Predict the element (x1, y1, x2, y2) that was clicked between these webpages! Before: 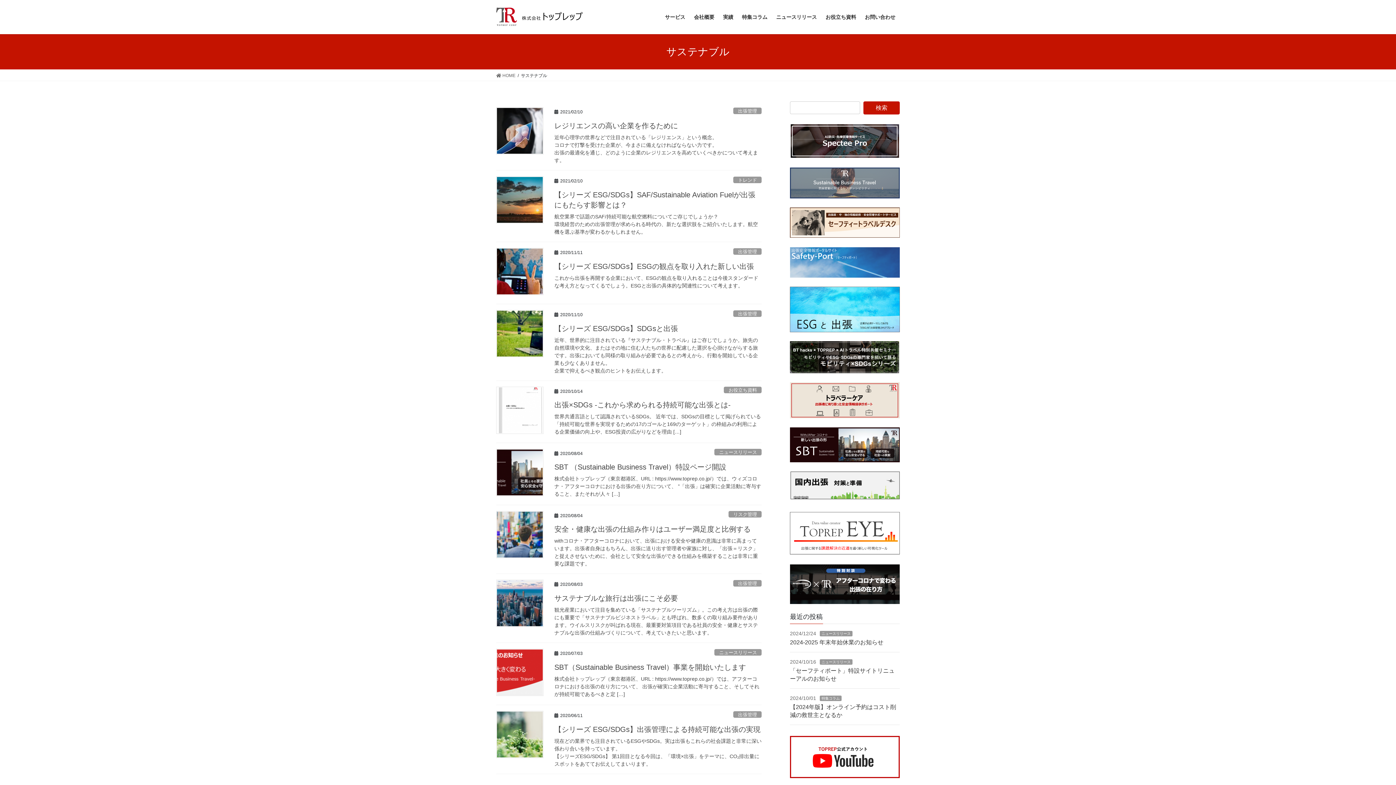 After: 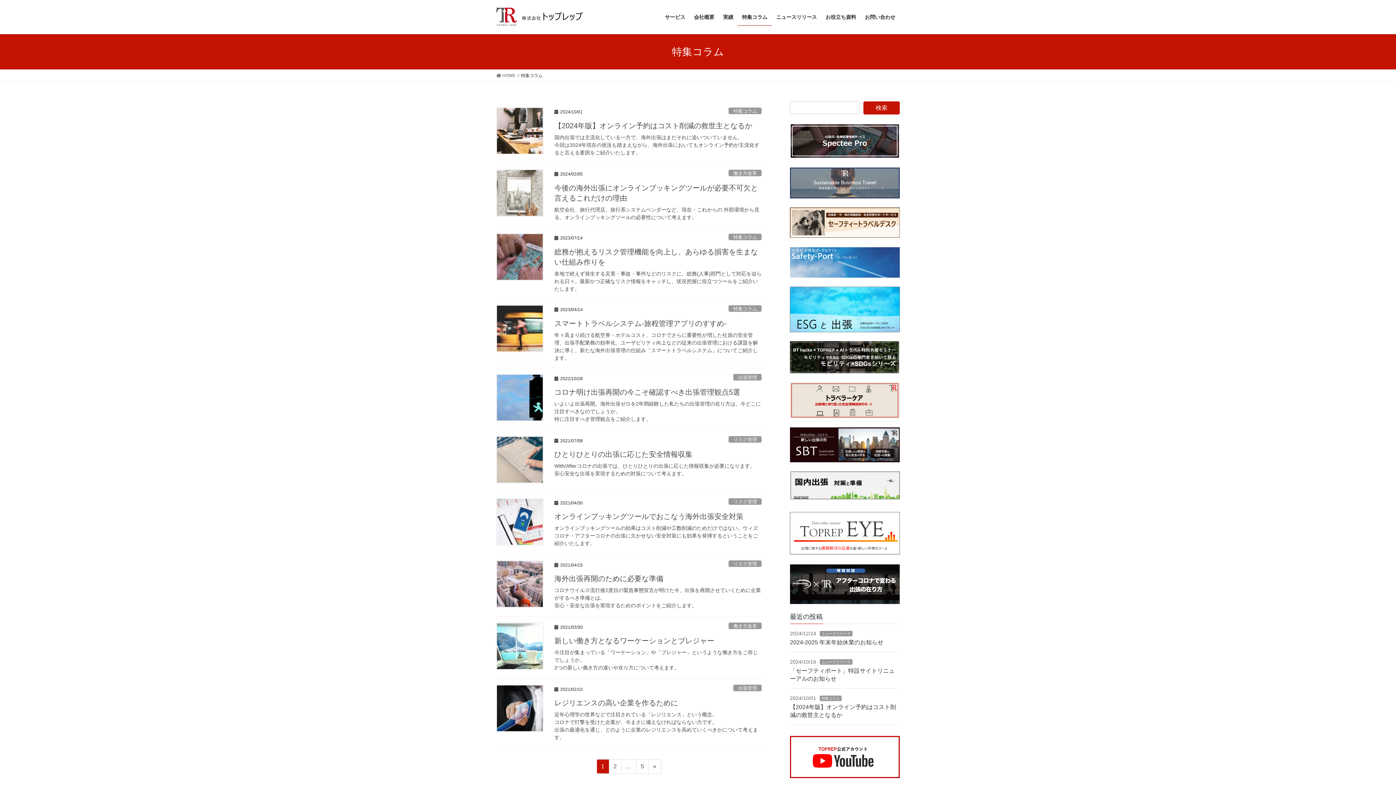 Action: label: 特集コラム bbox: (820, 696, 841, 701)